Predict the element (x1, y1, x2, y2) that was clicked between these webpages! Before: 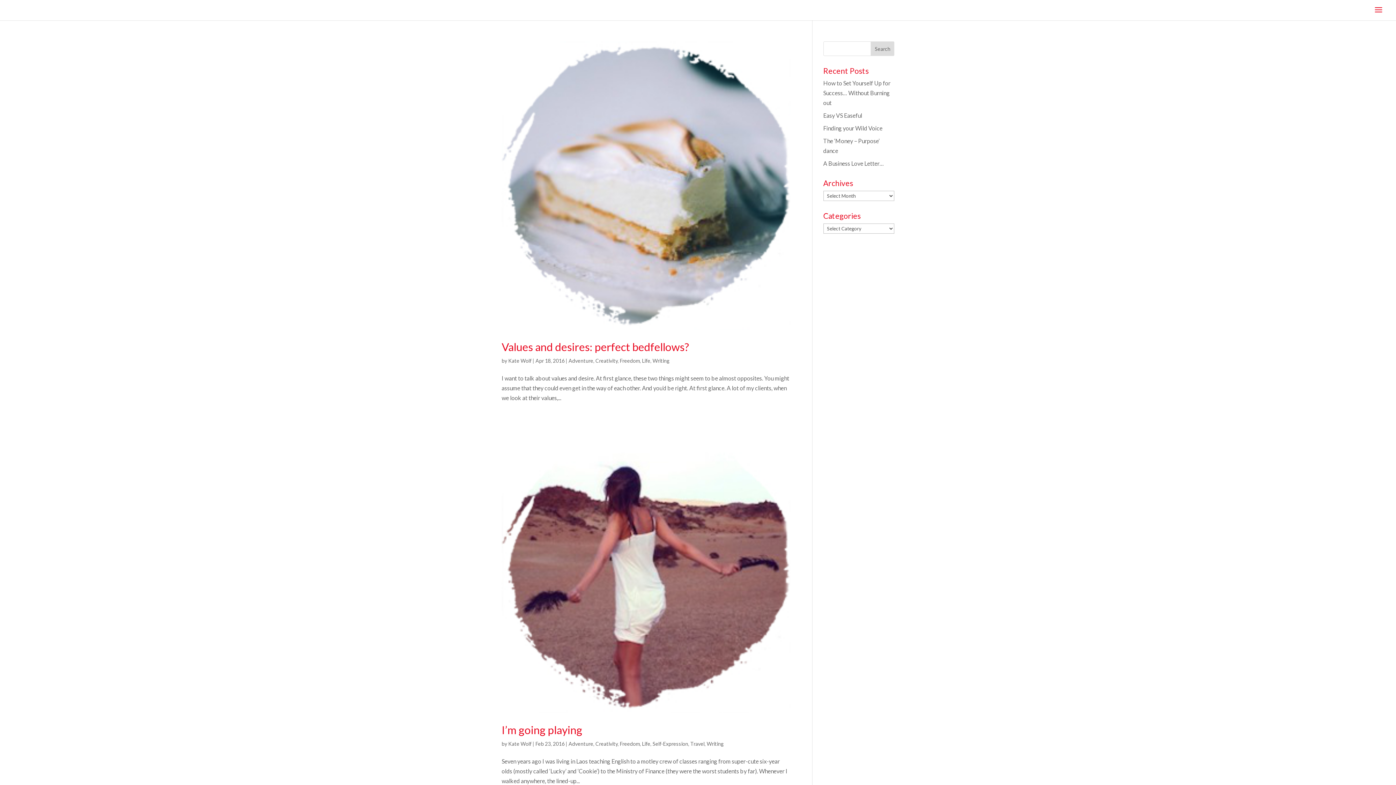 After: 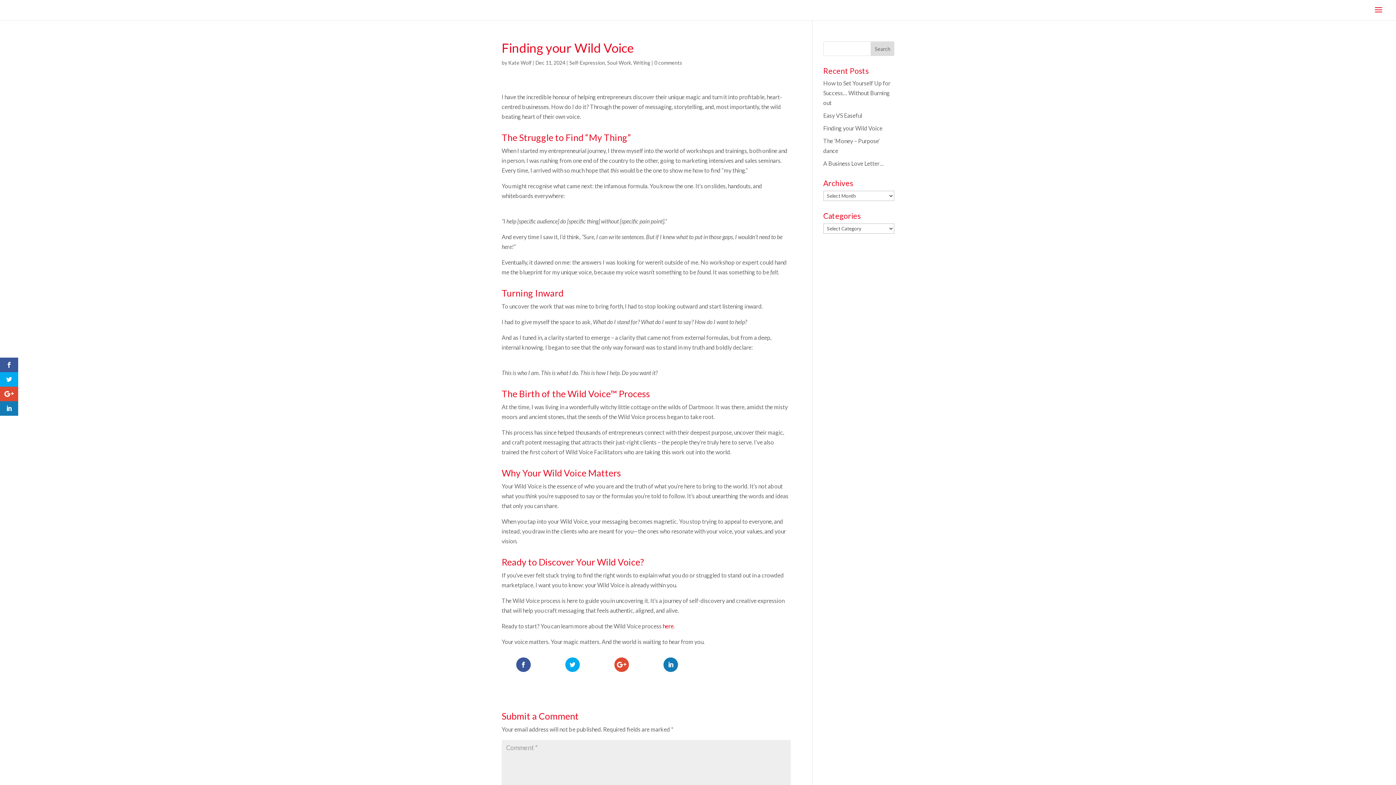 Action: bbox: (823, 124, 882, 131) label: Finding your Wild Voice